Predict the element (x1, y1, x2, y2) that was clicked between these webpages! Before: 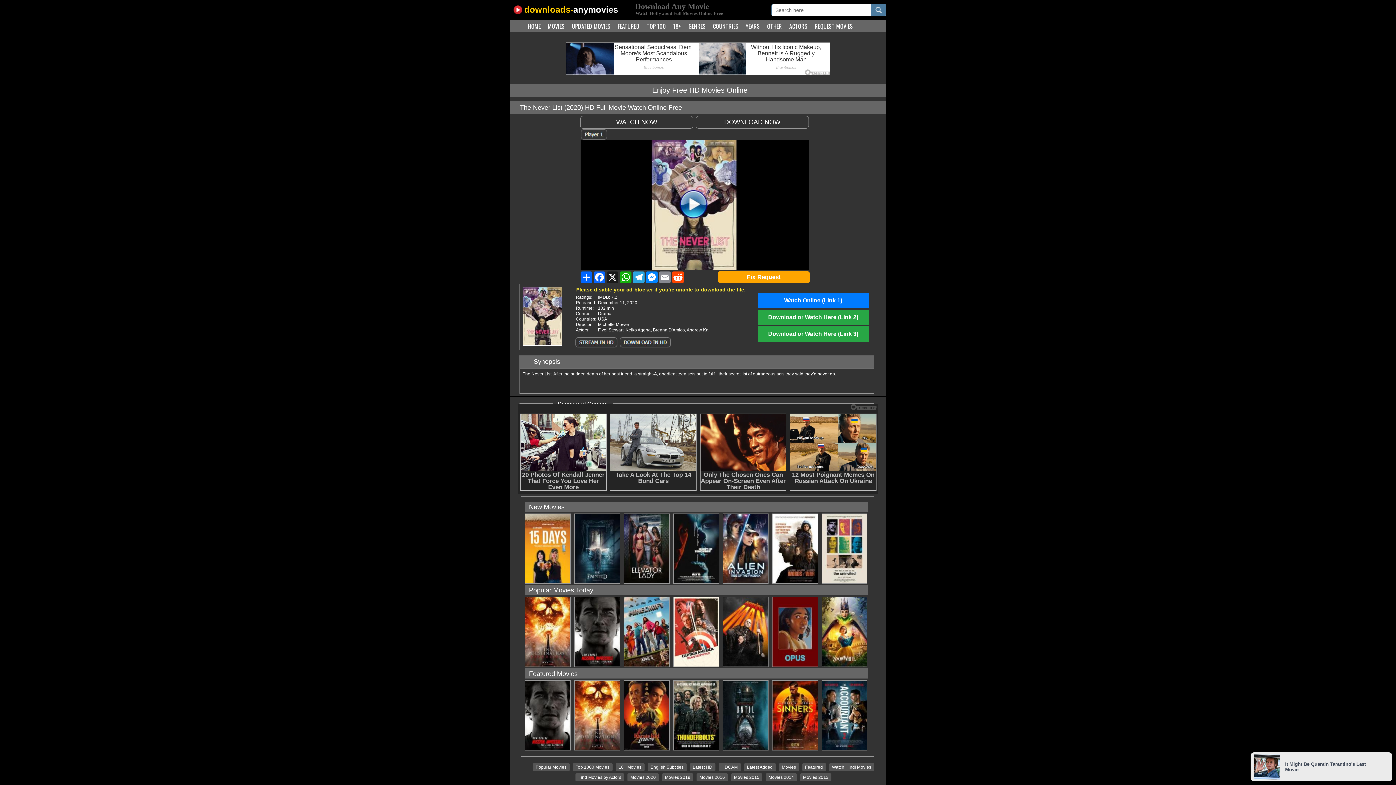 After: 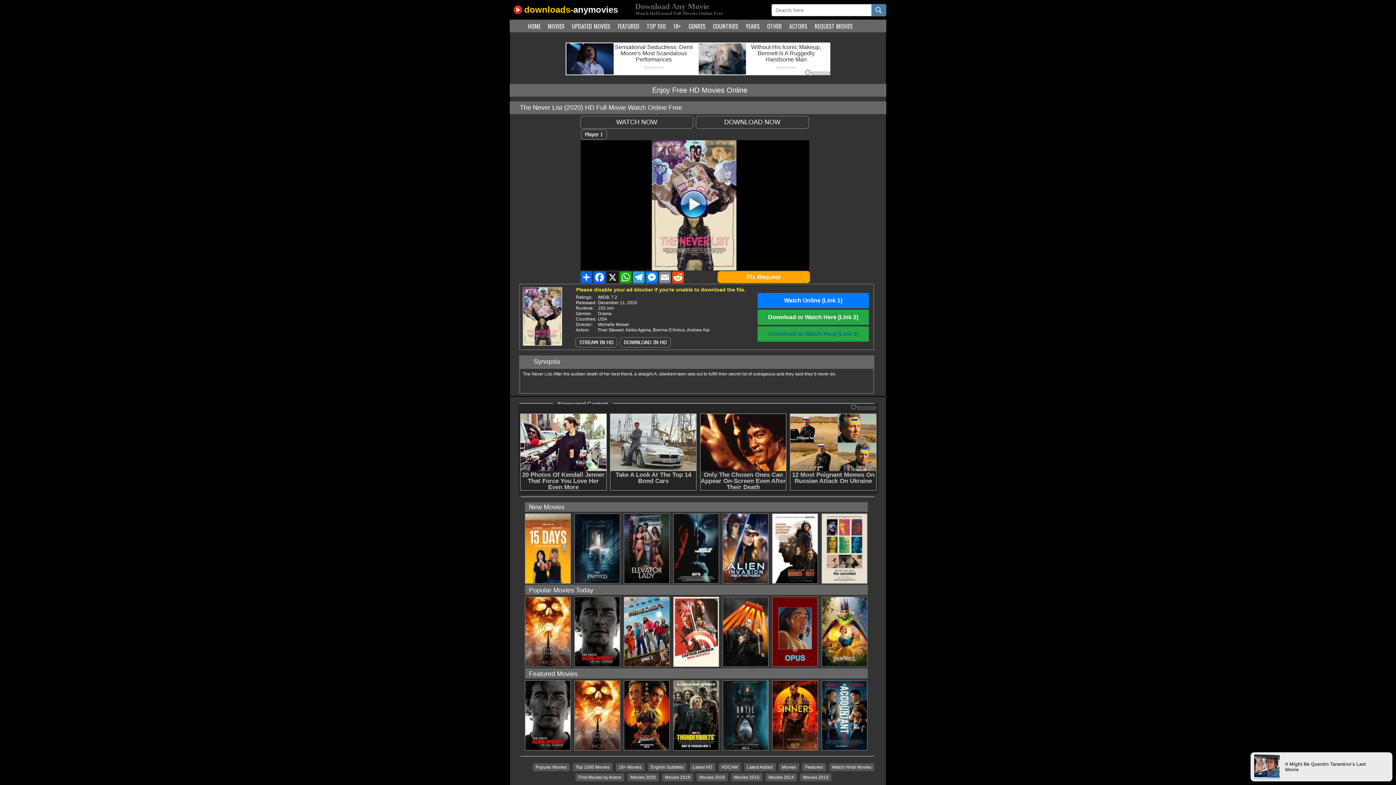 Action: bbox: (768, 330, 858, 337) label: Download or Watch Here (Link 3)
